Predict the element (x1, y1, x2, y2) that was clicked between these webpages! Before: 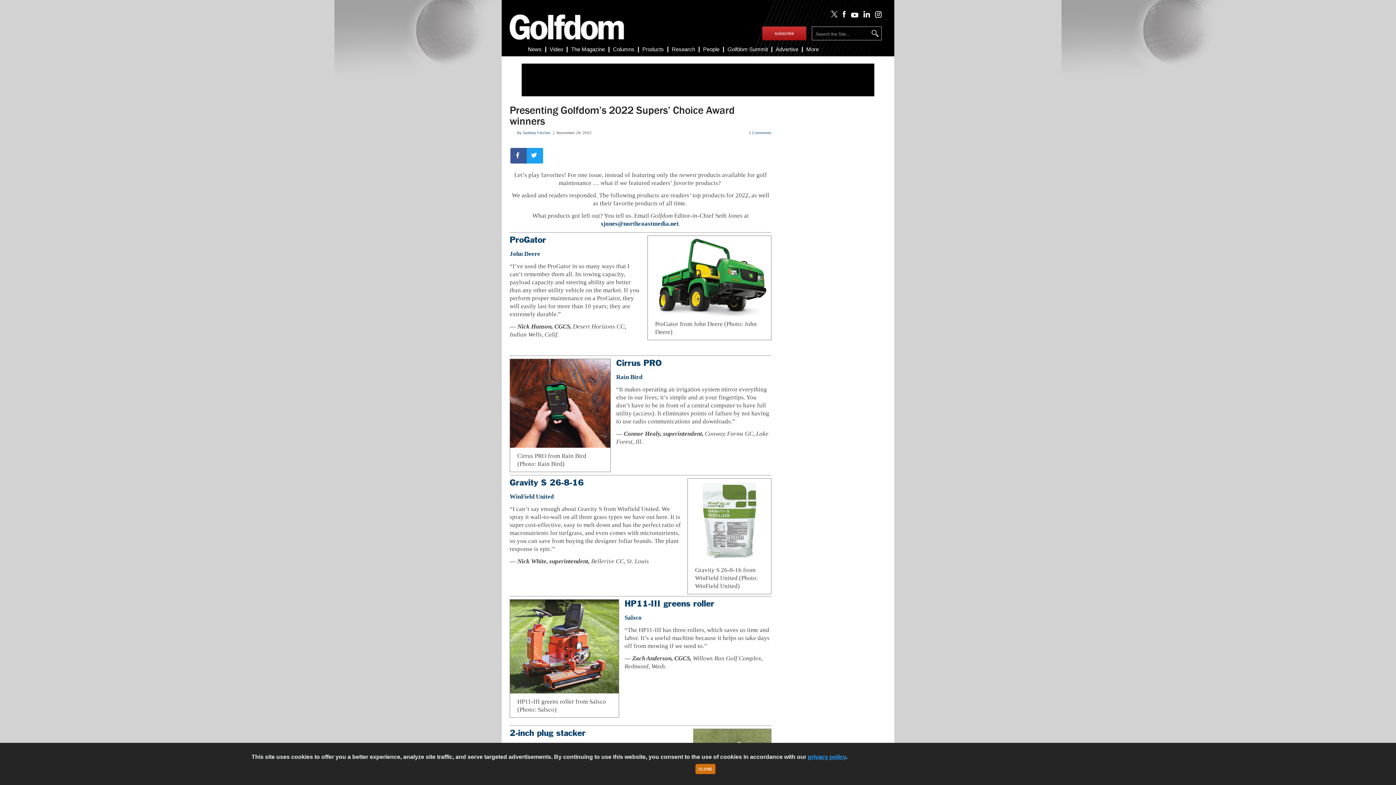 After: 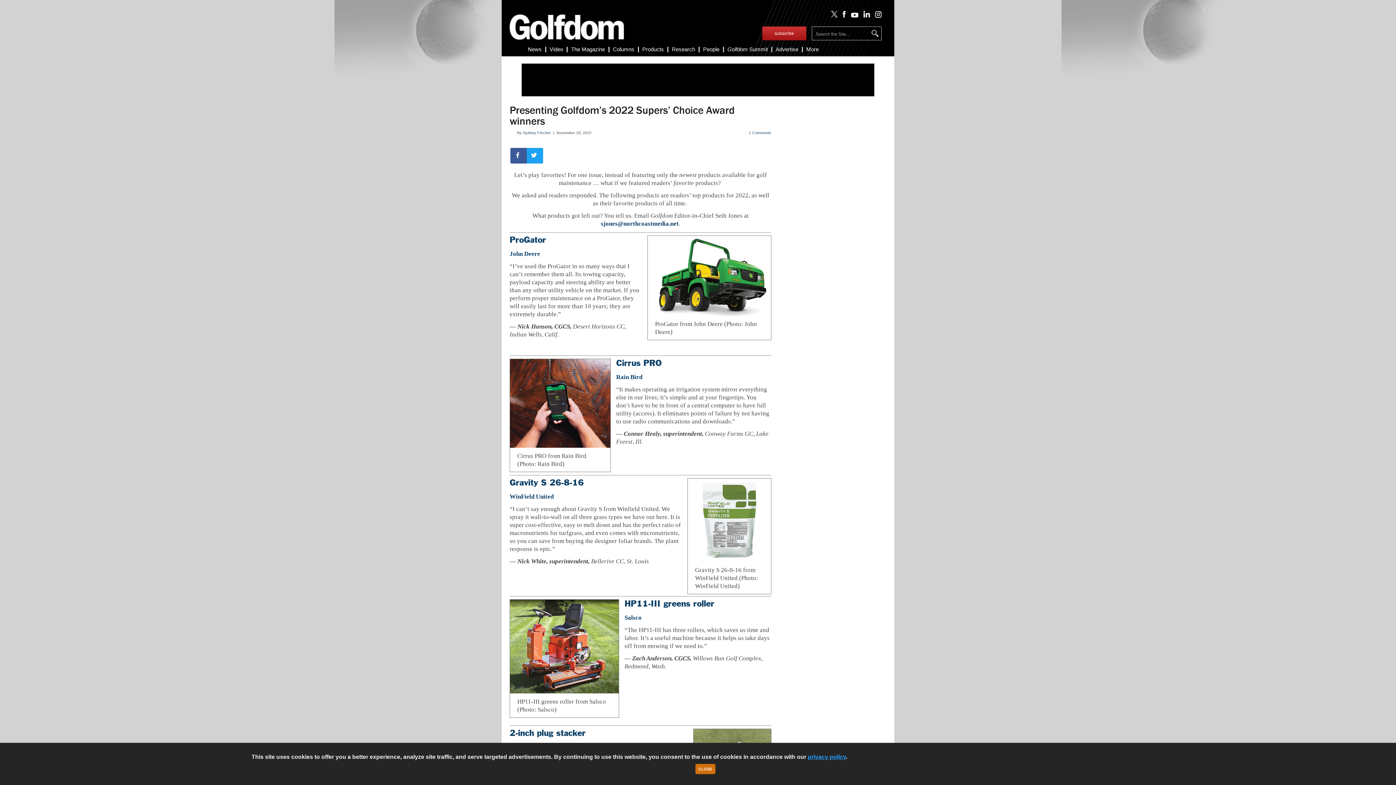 Action: bbox: (827, 13, 838, 18) label:  